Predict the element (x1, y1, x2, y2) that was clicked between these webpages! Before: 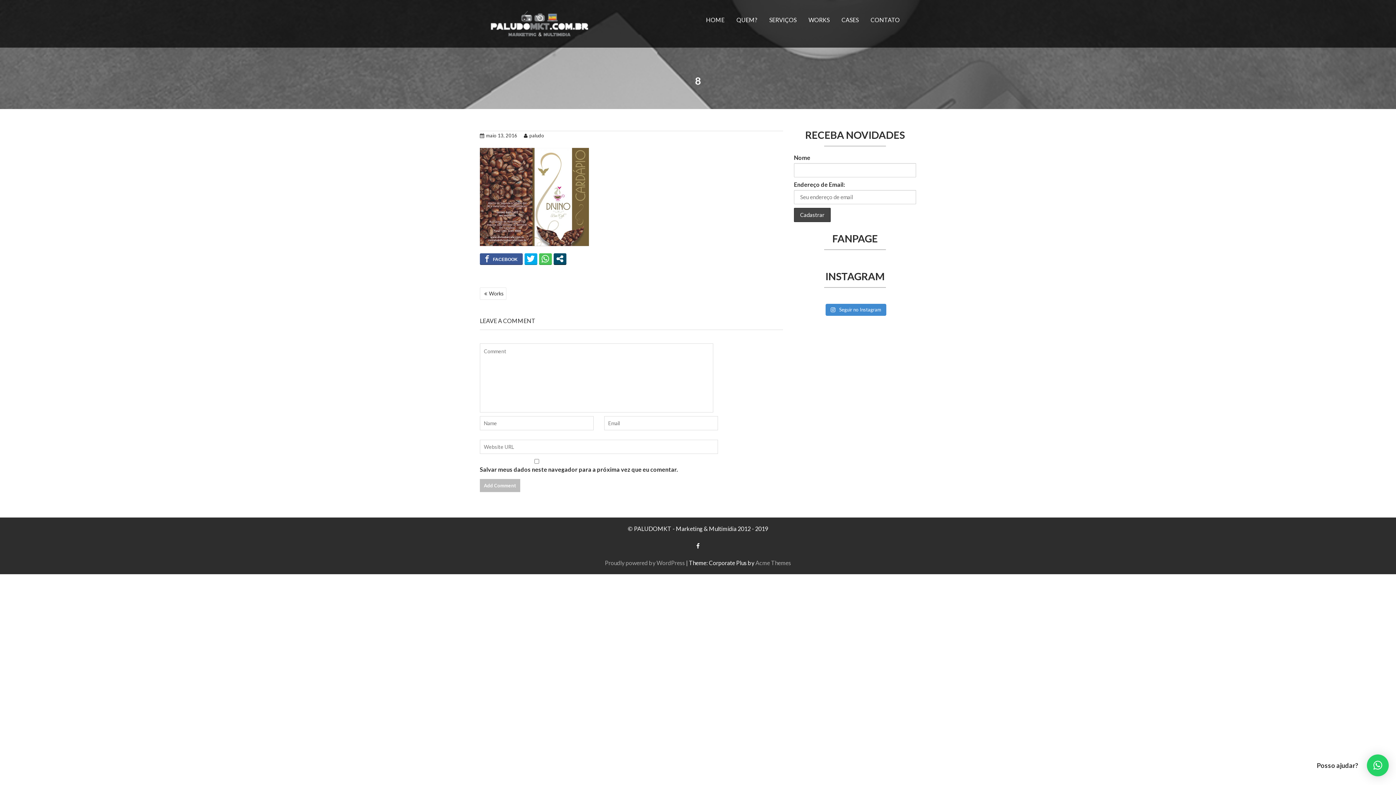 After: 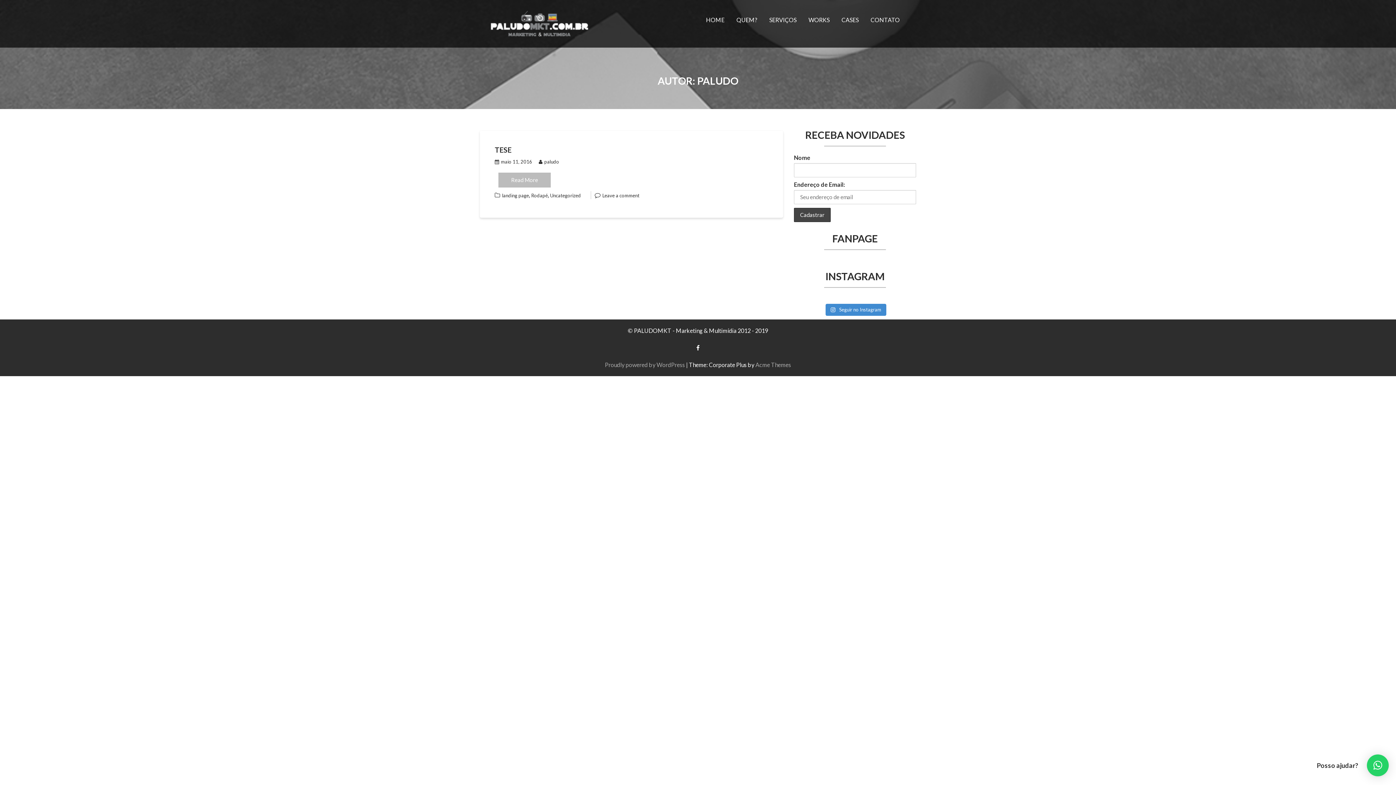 Action: bbox: (524, 132, 544, 138) label: paludo